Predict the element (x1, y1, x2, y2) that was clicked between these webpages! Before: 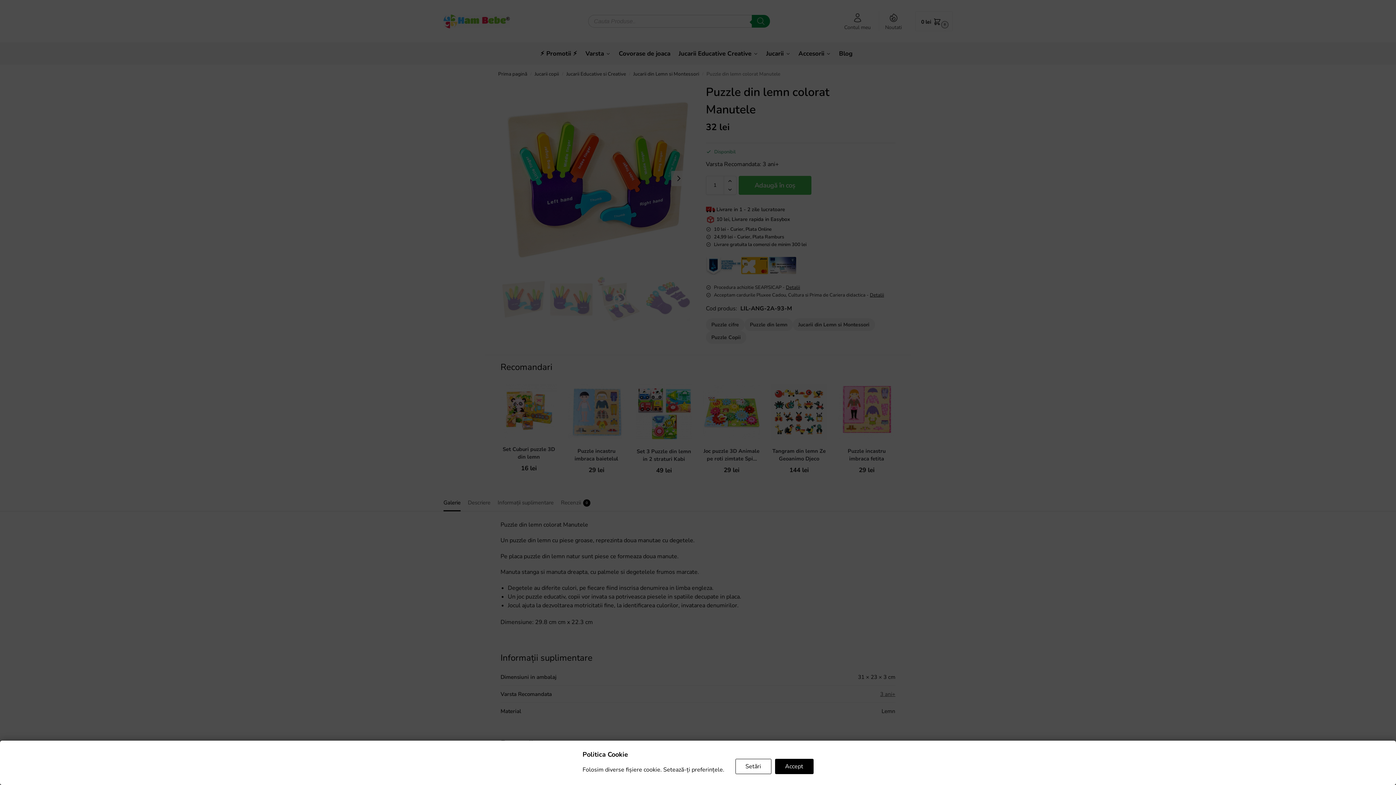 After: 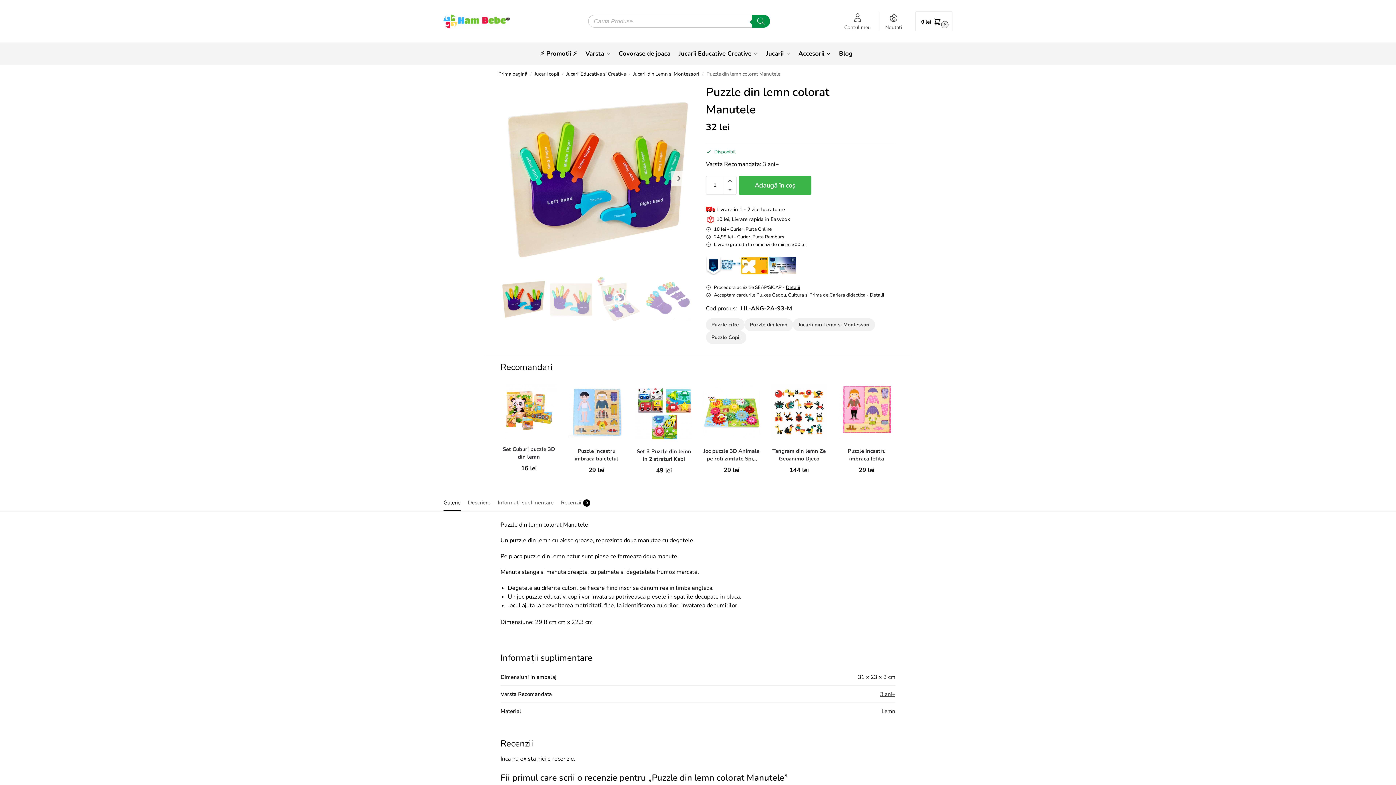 Action: bbox: (775, 759, 813, 774) label: Accept